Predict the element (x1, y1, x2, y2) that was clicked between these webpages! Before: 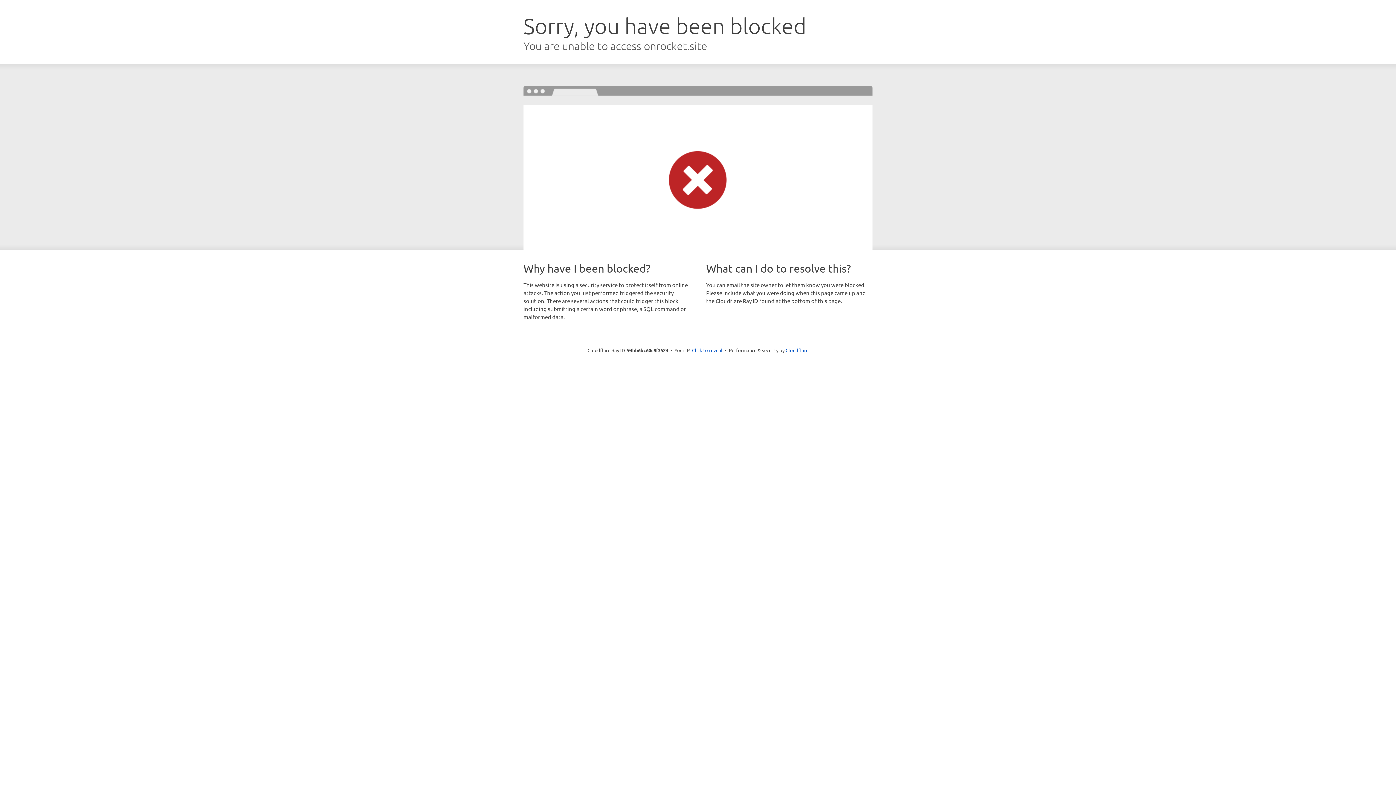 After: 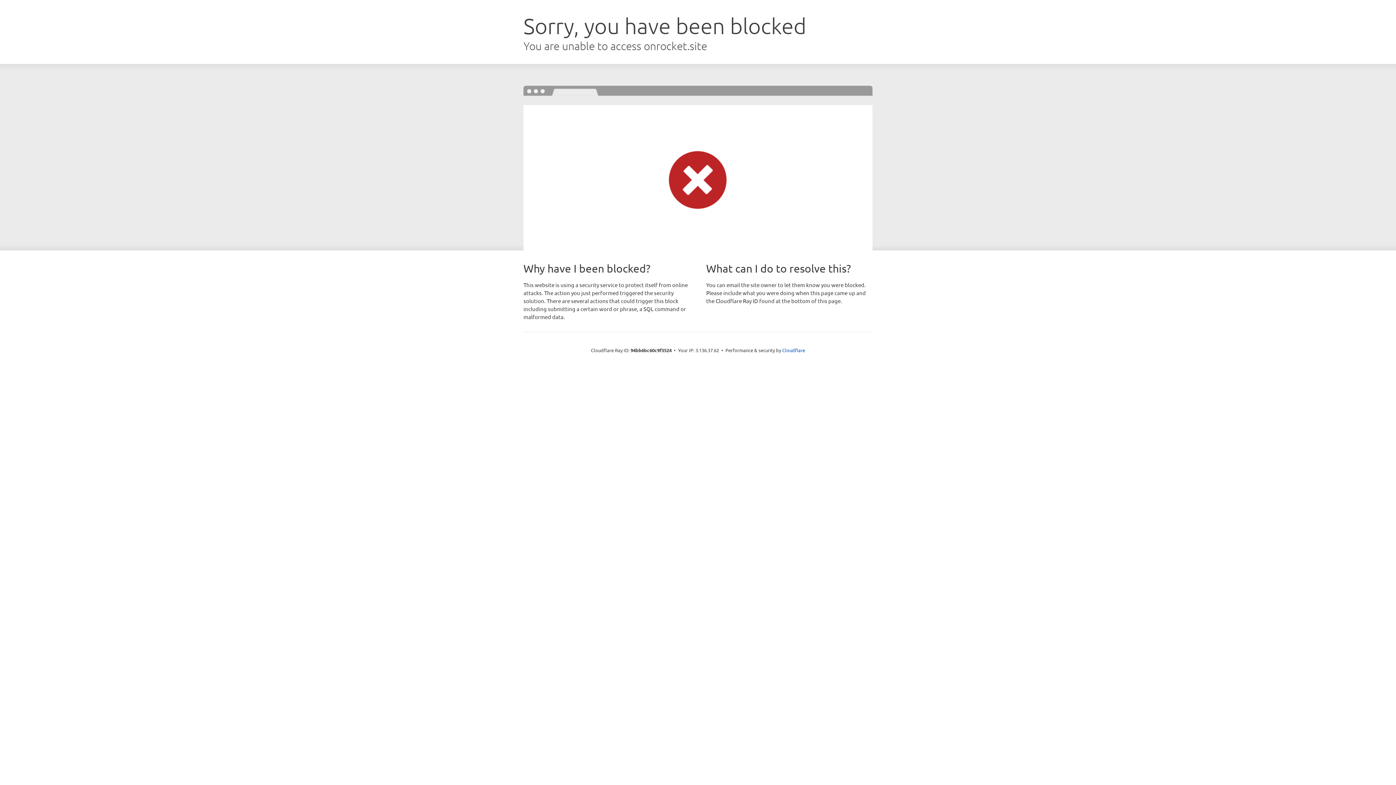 Action: bbox: (692, 346, 722, 353) label: Click to reveal